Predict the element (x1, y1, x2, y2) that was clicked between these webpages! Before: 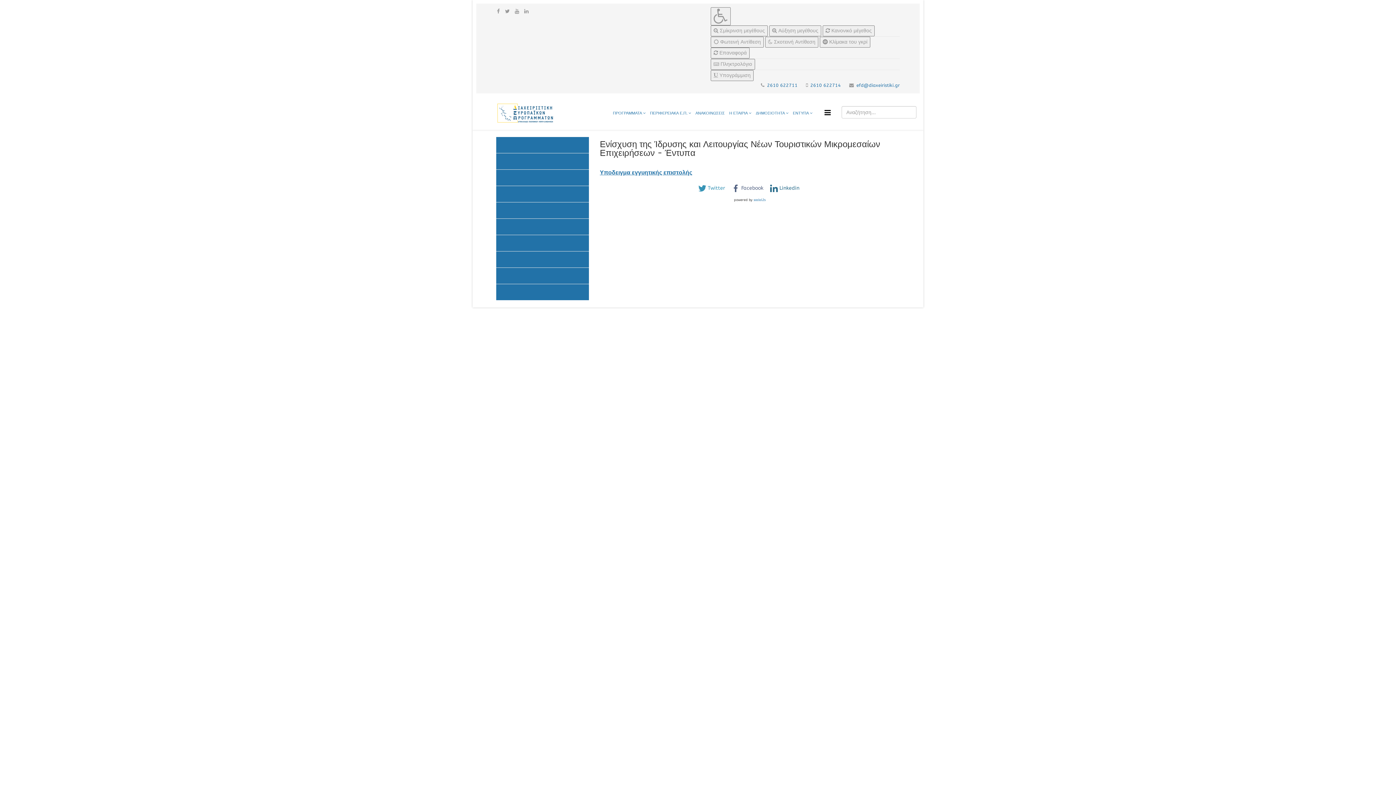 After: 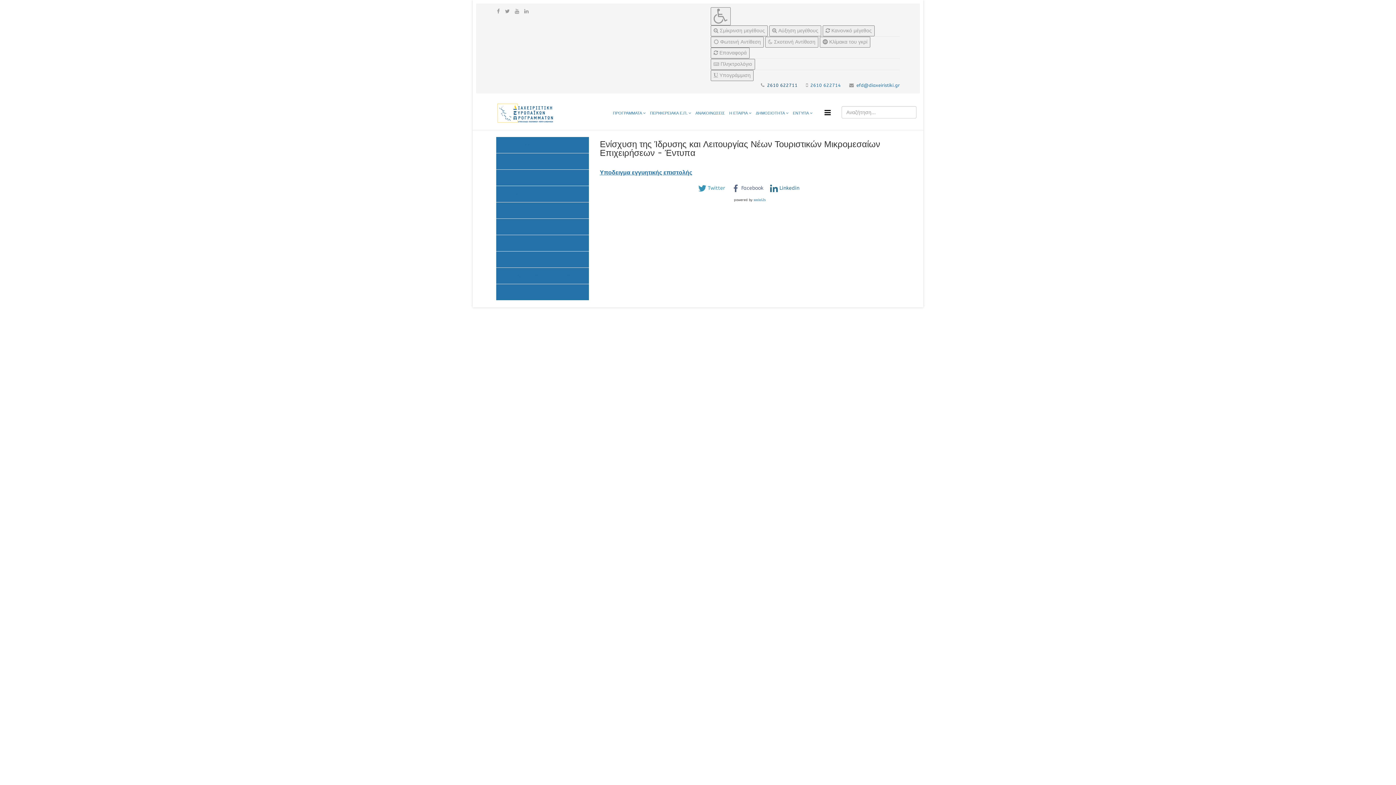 Action: label: 2610 622711 bbox: (767, 82, 797, 88)